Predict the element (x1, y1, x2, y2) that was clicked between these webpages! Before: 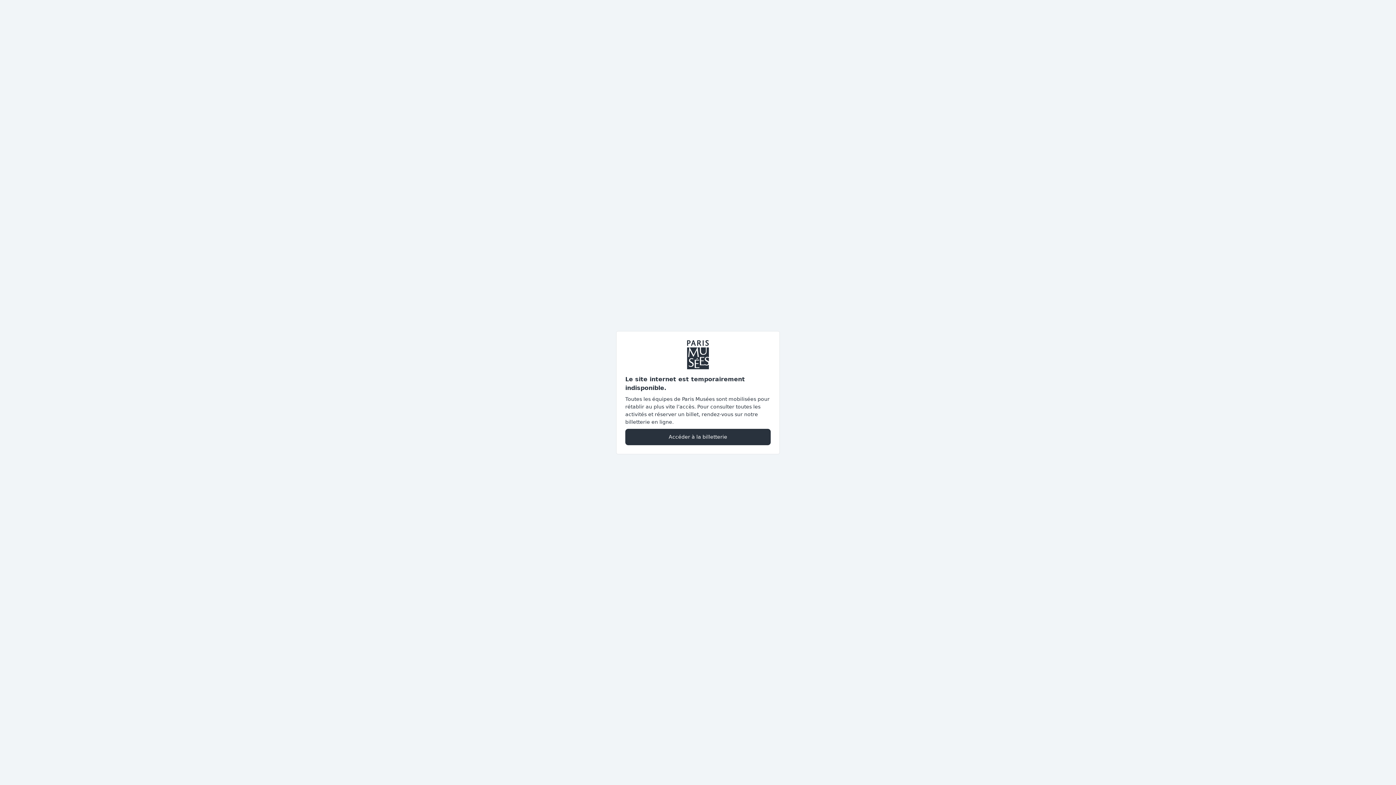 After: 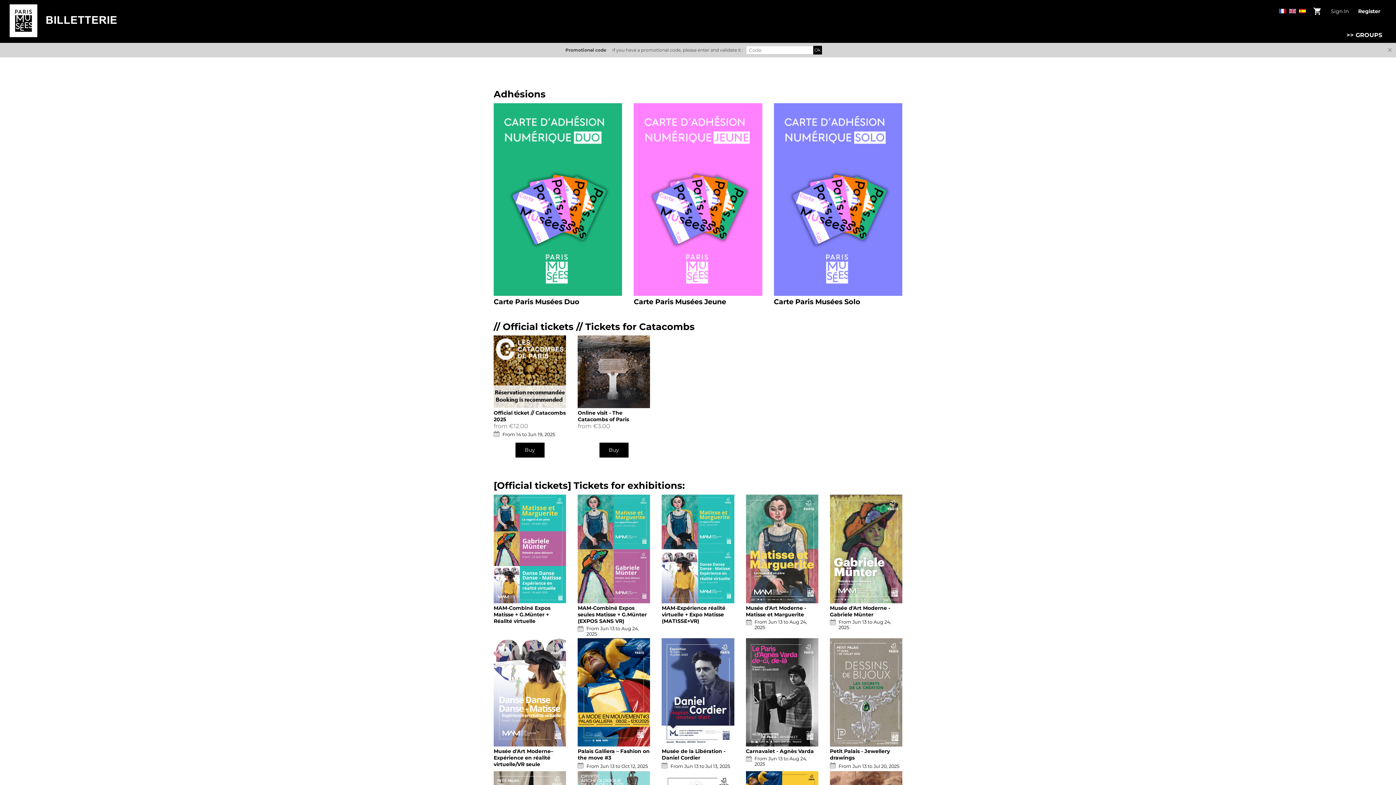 Action: bbox: (625, 428, 770, 445) label: Accéder à la billetterie